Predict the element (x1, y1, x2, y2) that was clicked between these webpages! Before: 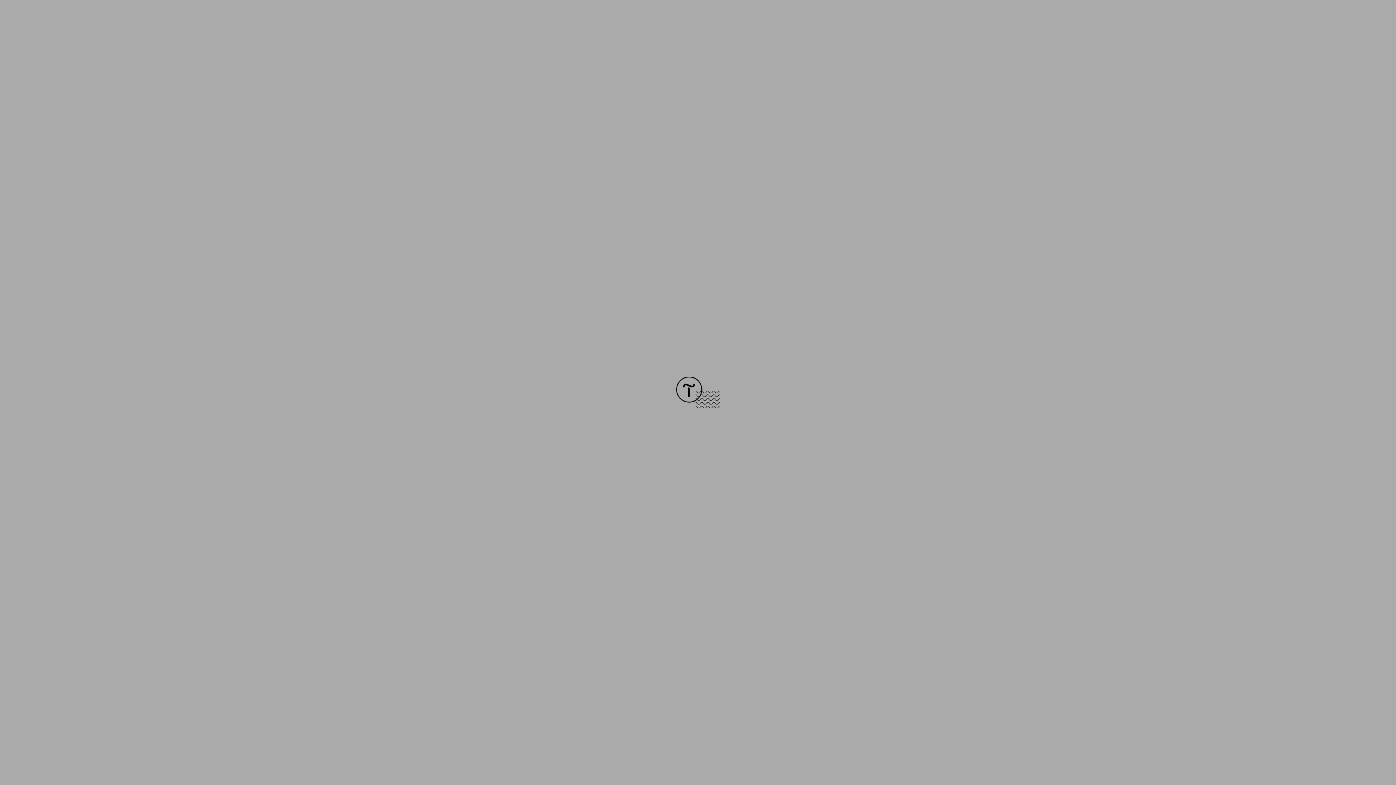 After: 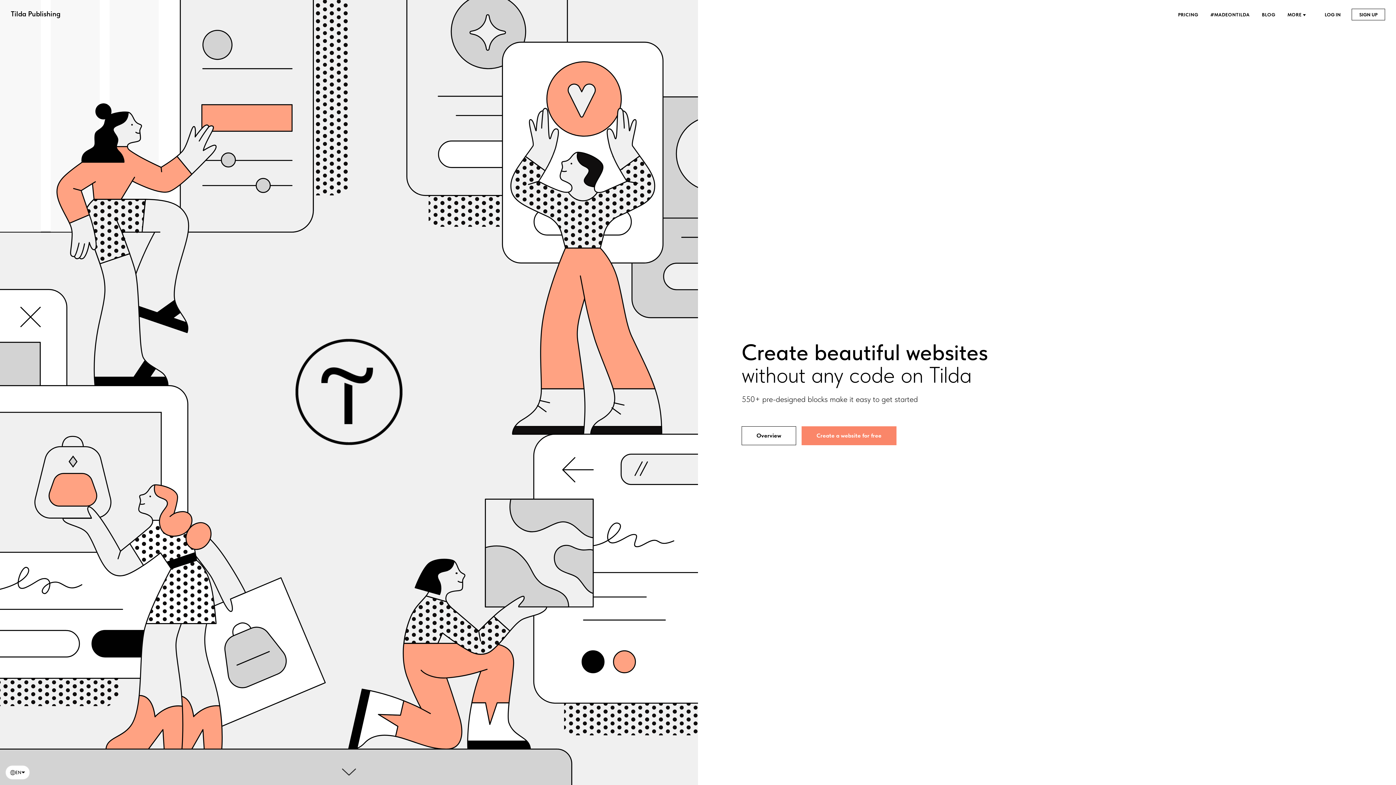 Action: bbox: (676, 403, 720, 409)